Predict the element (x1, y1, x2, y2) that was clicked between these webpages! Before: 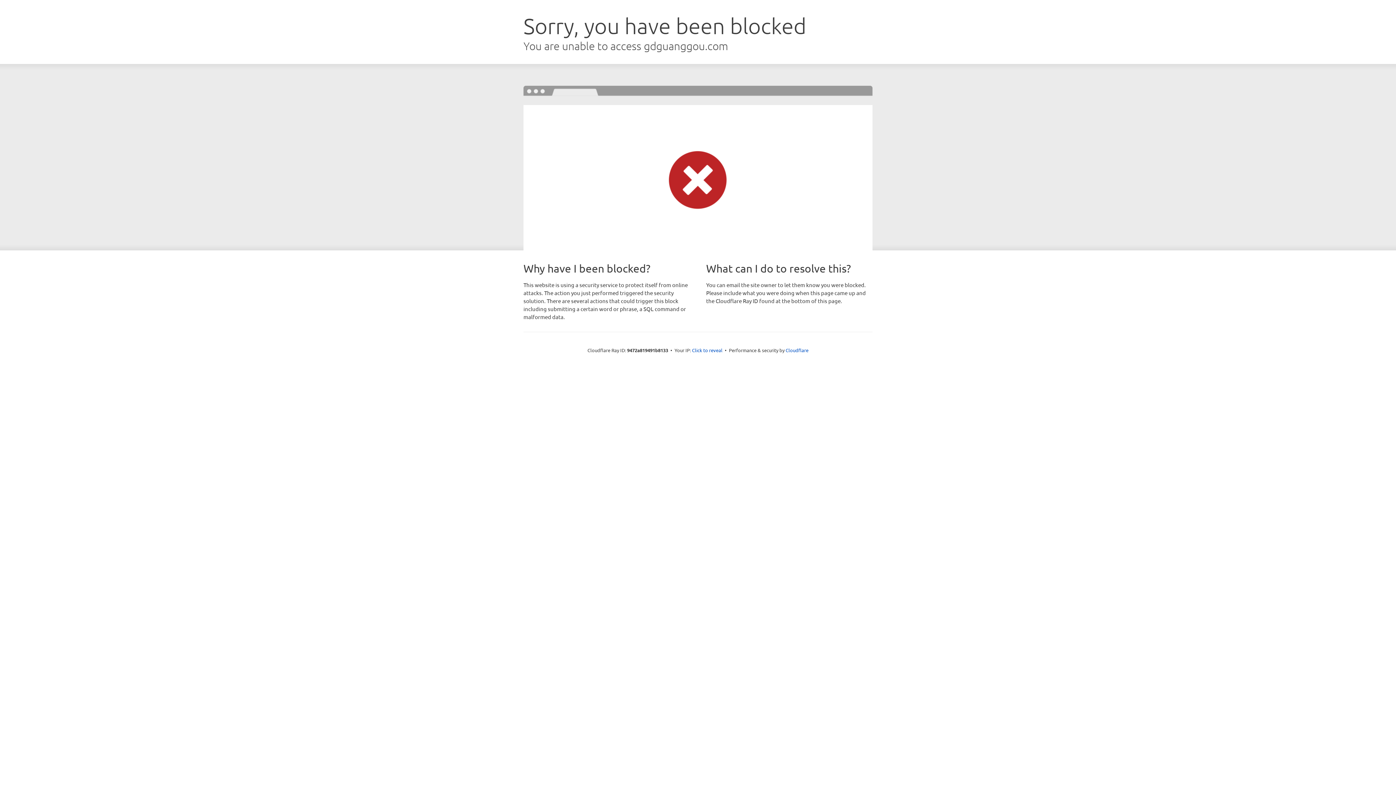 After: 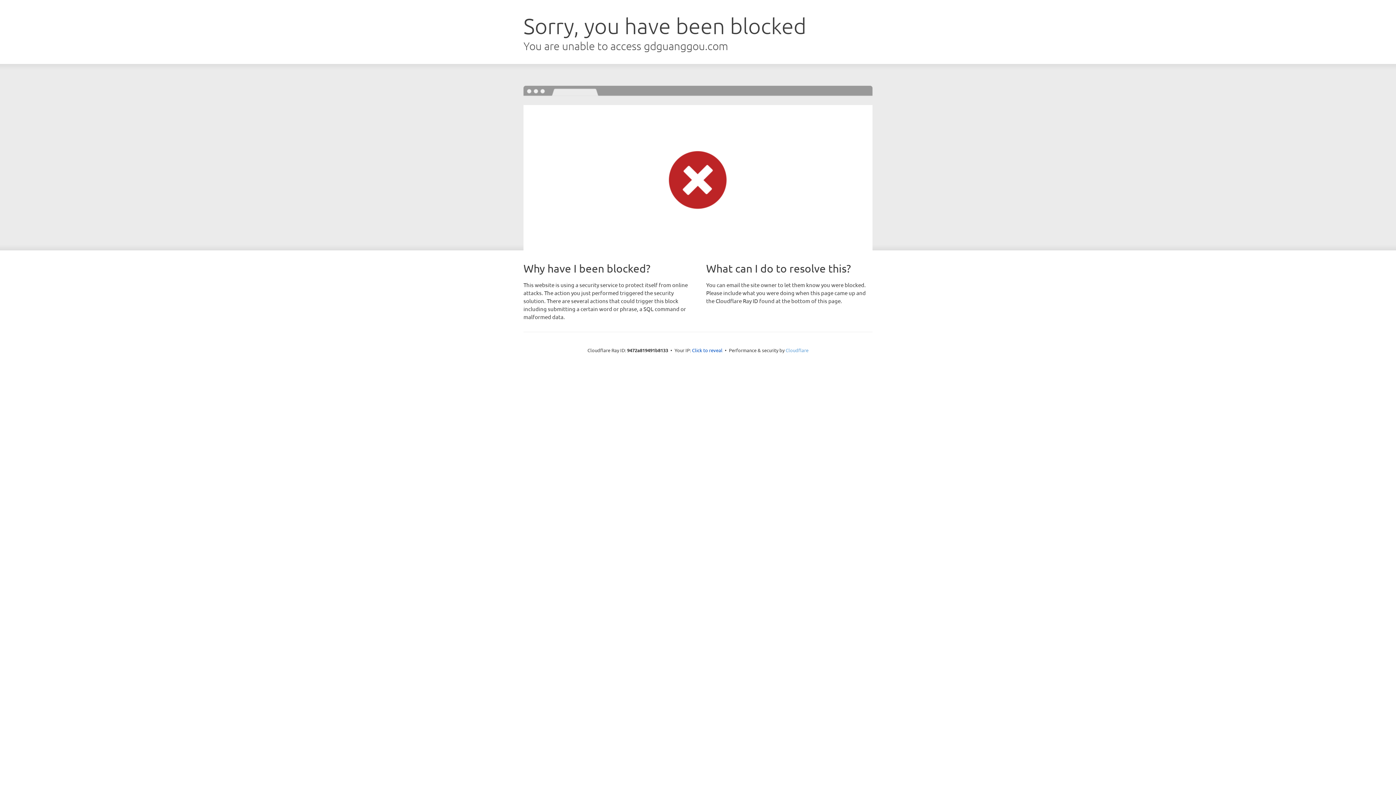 Action: bbox: (785, 347, 808, 353) label: Cloudflare